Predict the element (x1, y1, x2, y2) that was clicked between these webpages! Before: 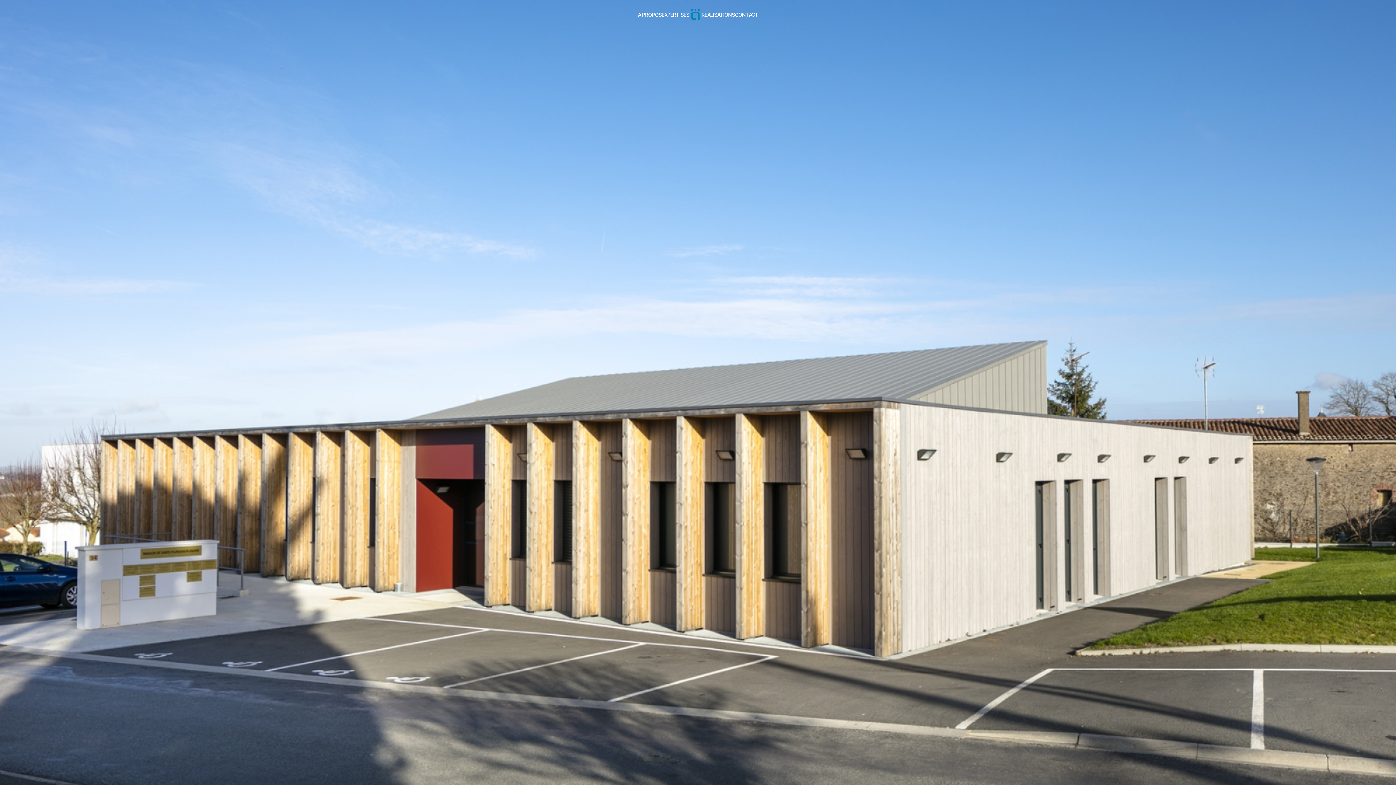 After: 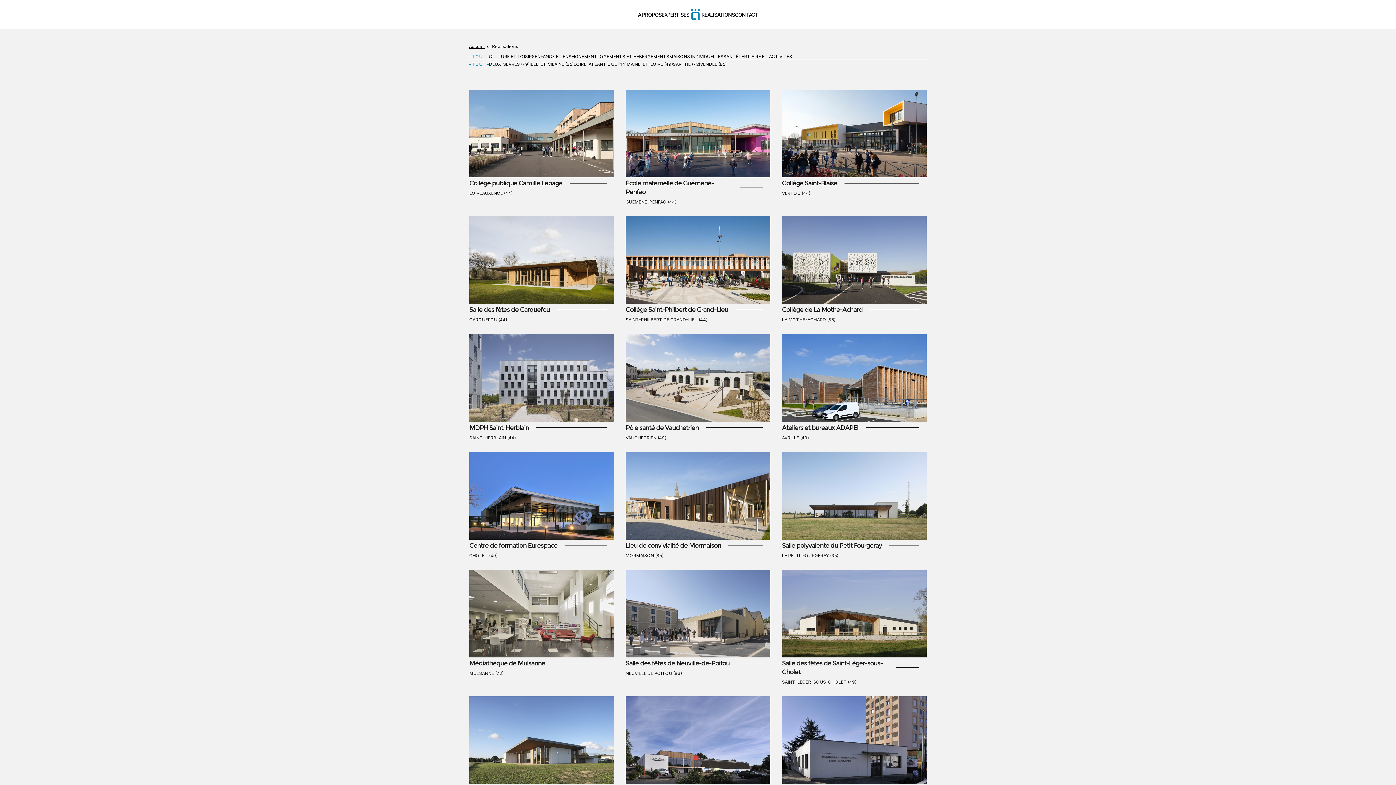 Action: bbox: (701, 0, 735, 29) label: RÉALISATIONS